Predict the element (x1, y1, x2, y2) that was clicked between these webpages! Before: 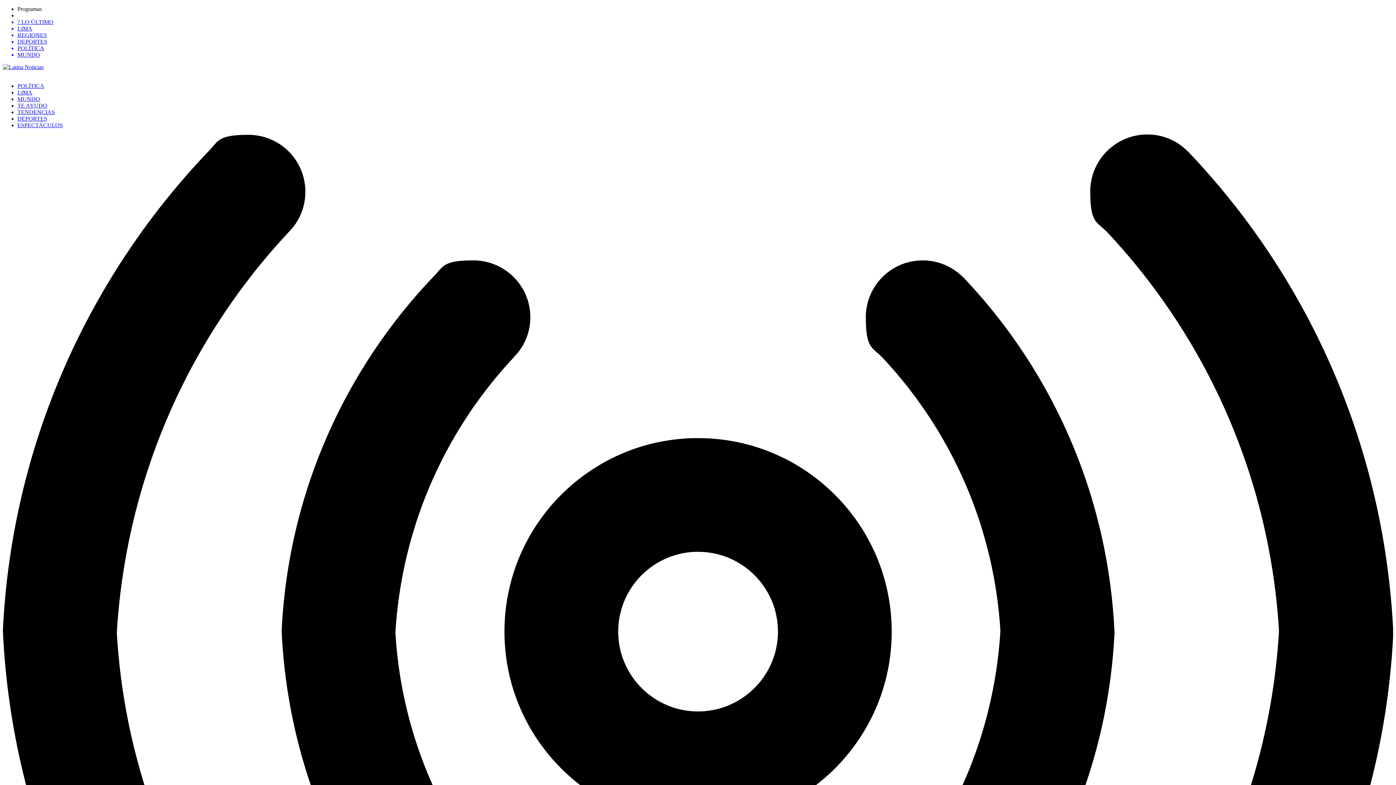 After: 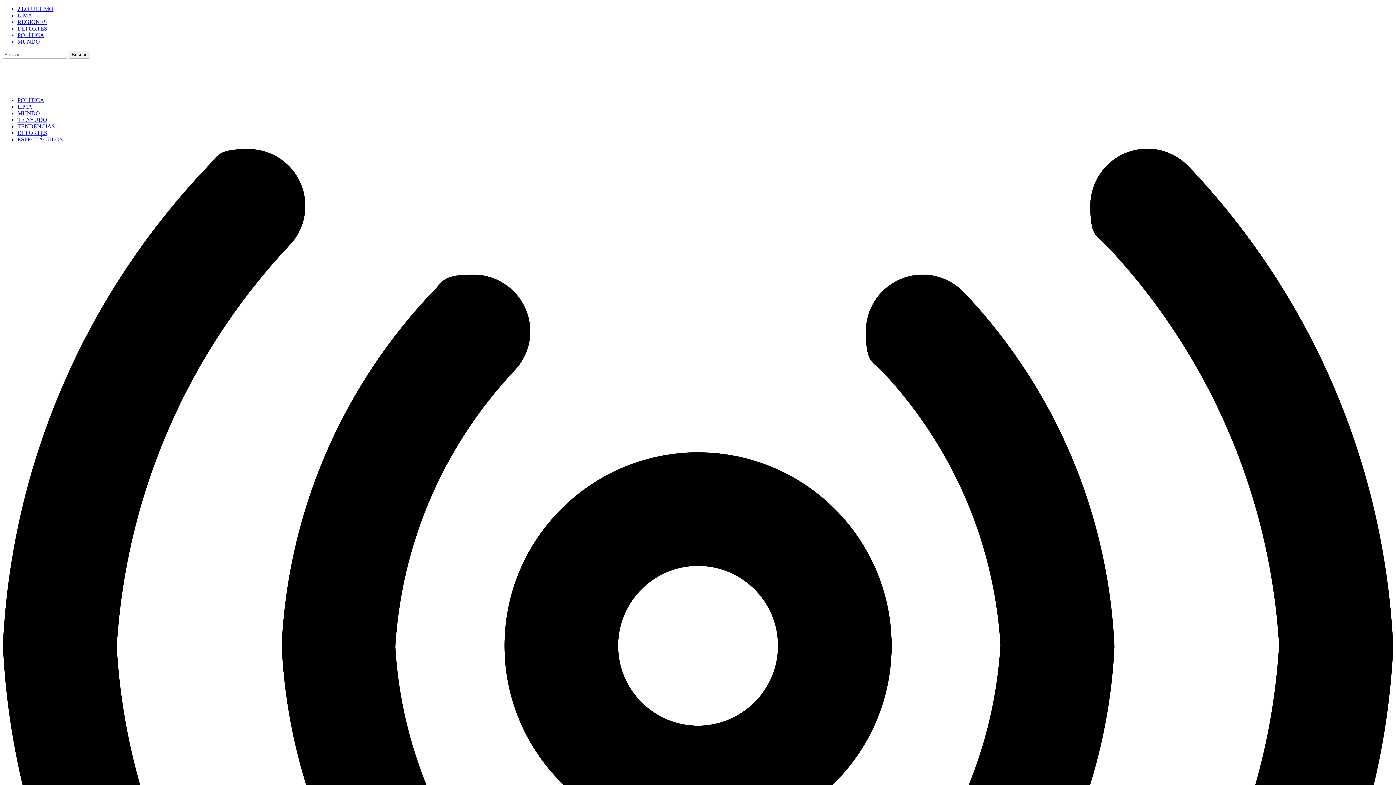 Action: label: POLÍTICA bbox: (17, 45, 1393, 51)